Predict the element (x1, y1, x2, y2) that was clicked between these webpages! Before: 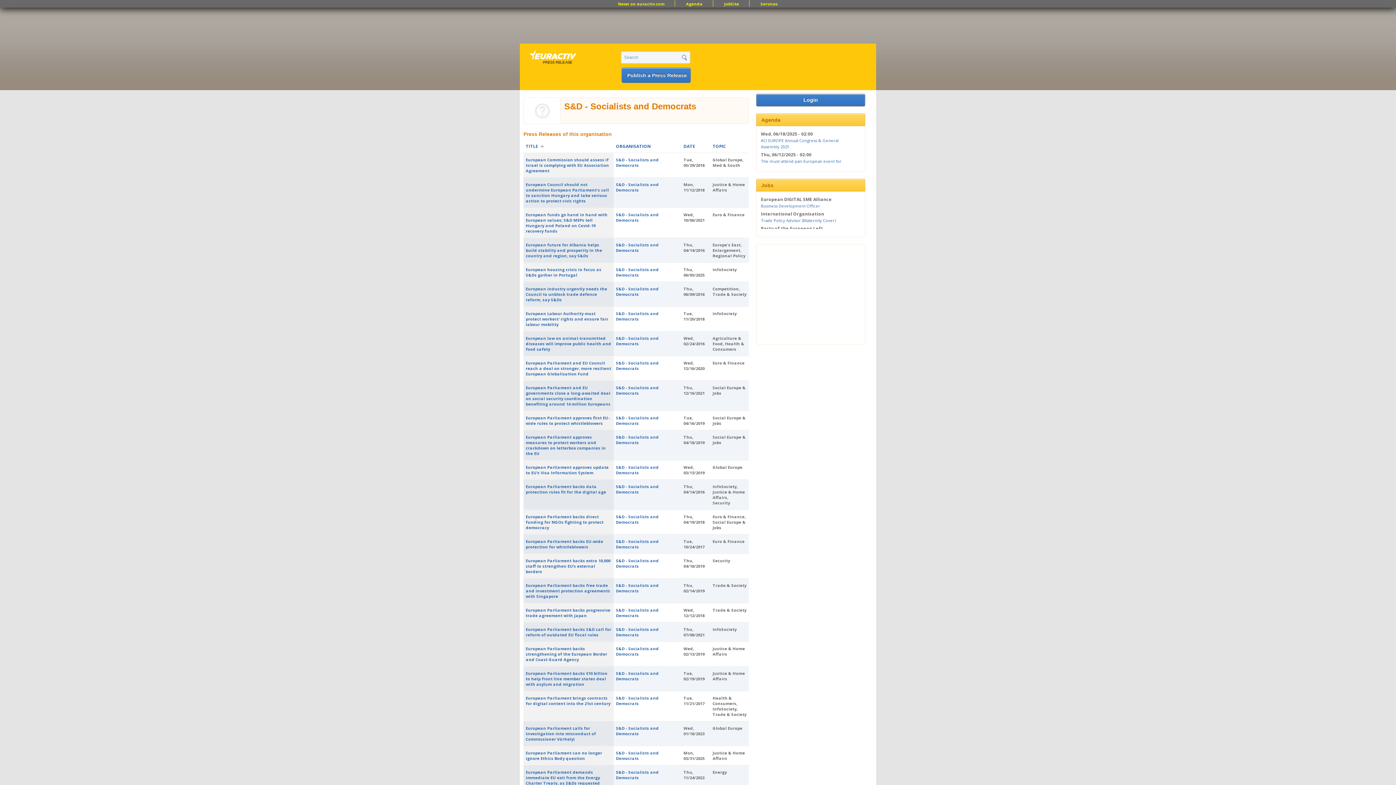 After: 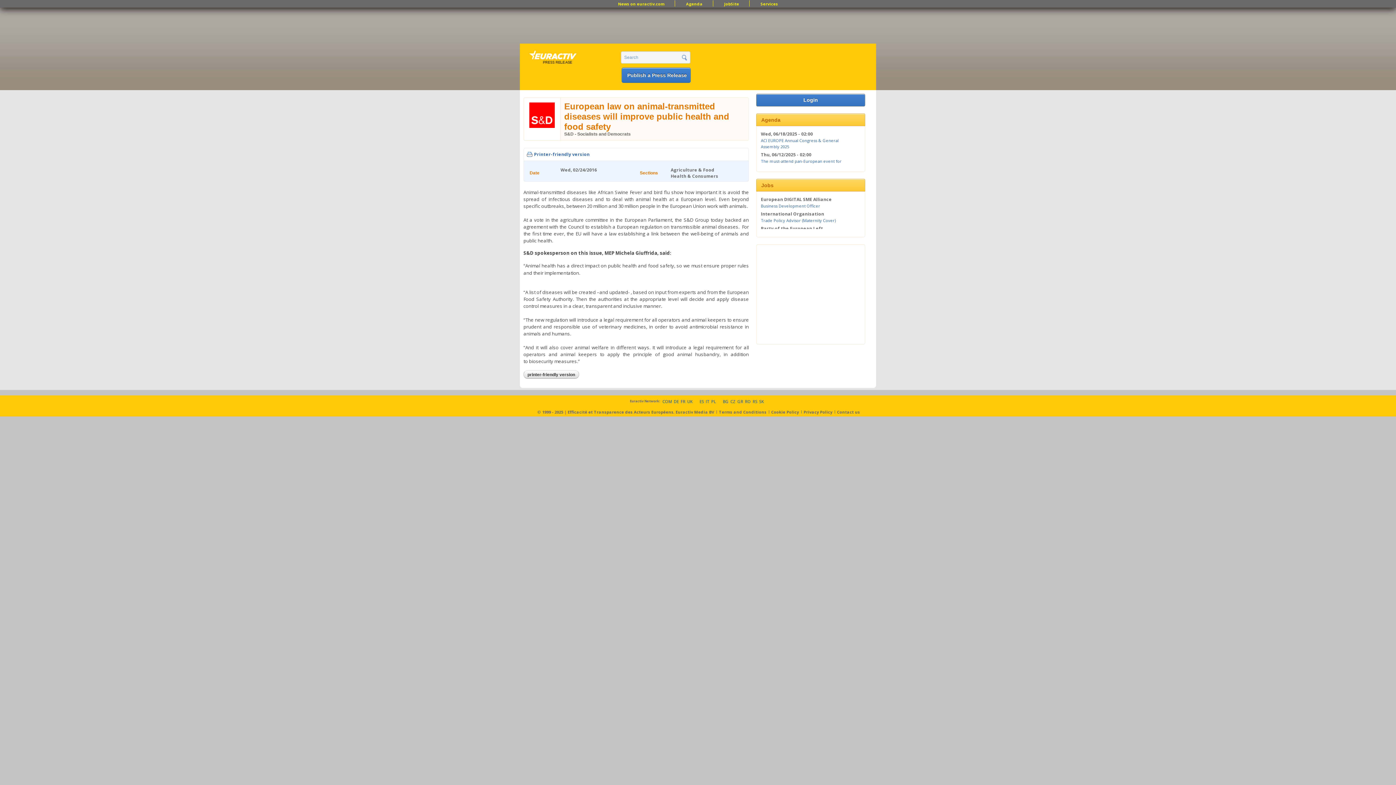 Action: label: European law on animal-transmitted diseases will improve public health and food safety bbox: (525, 335, 611, 352)